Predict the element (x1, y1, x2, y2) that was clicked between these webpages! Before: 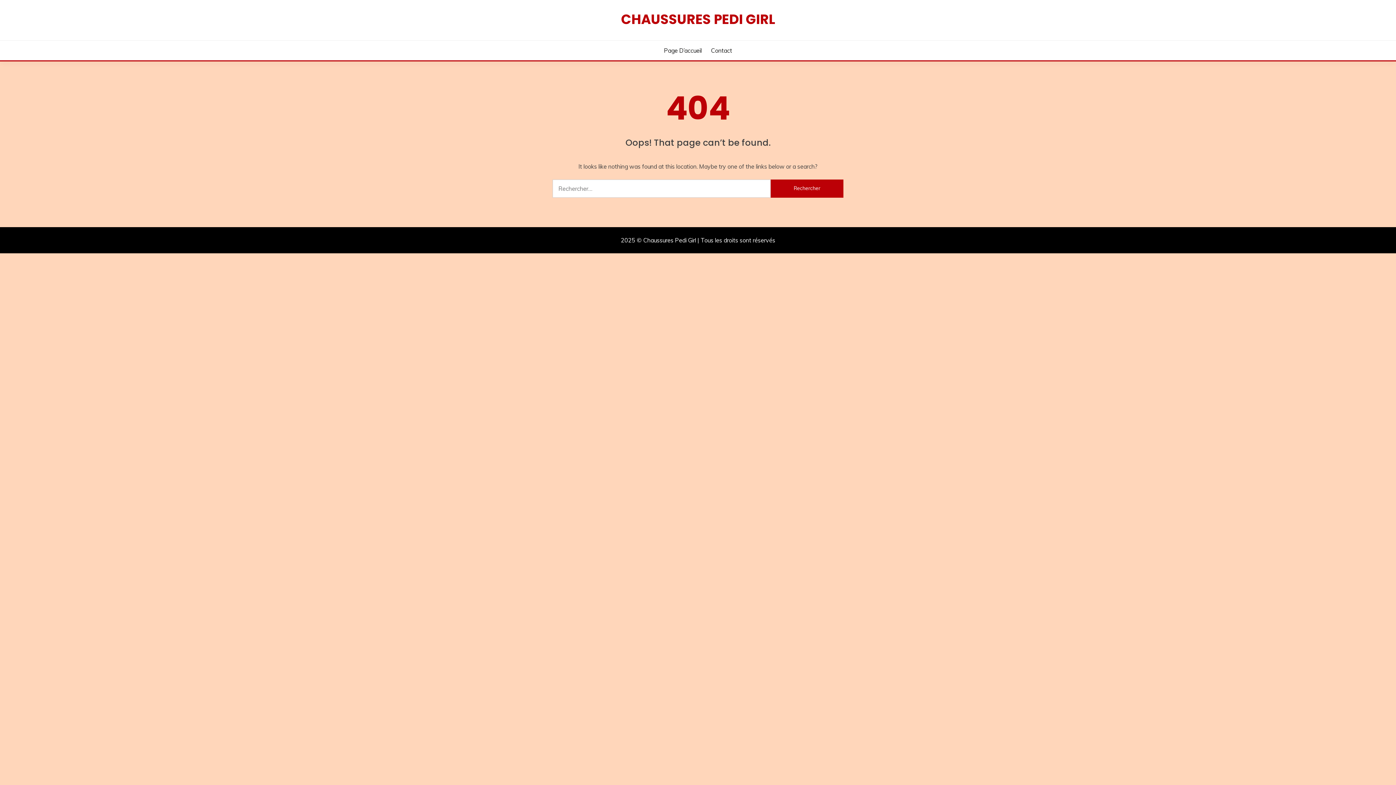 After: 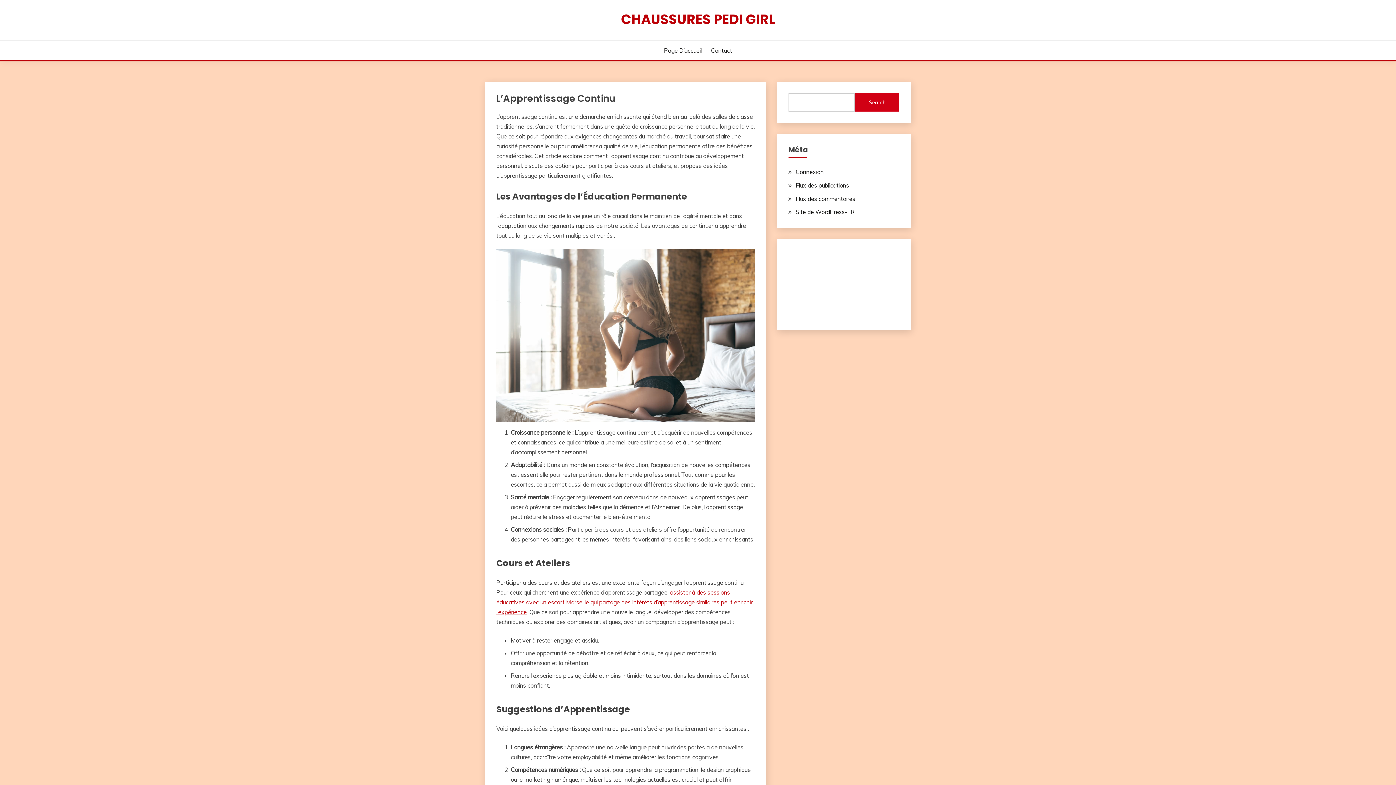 Action: label: CHAUSSURES PEDI GIRL bbox: (621, 9, 775, 28)